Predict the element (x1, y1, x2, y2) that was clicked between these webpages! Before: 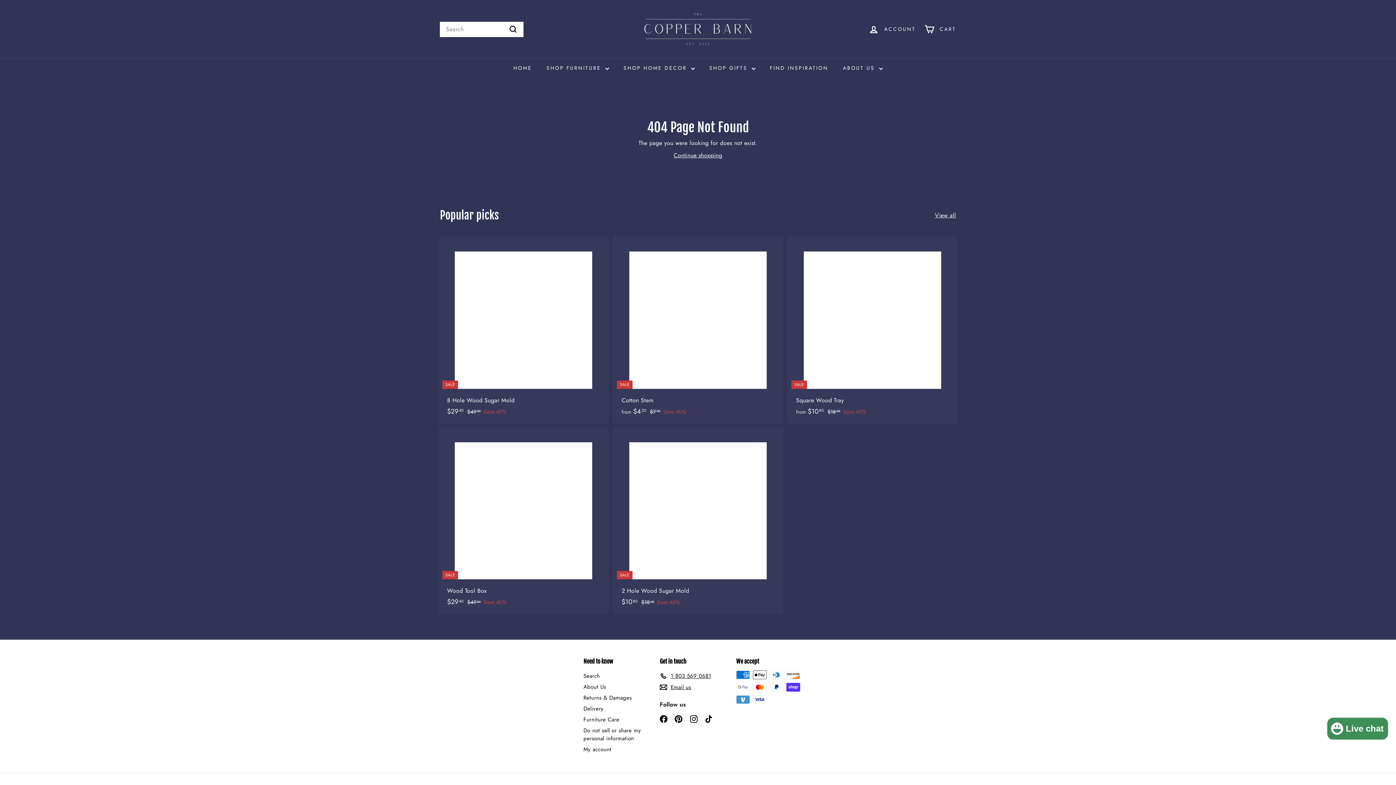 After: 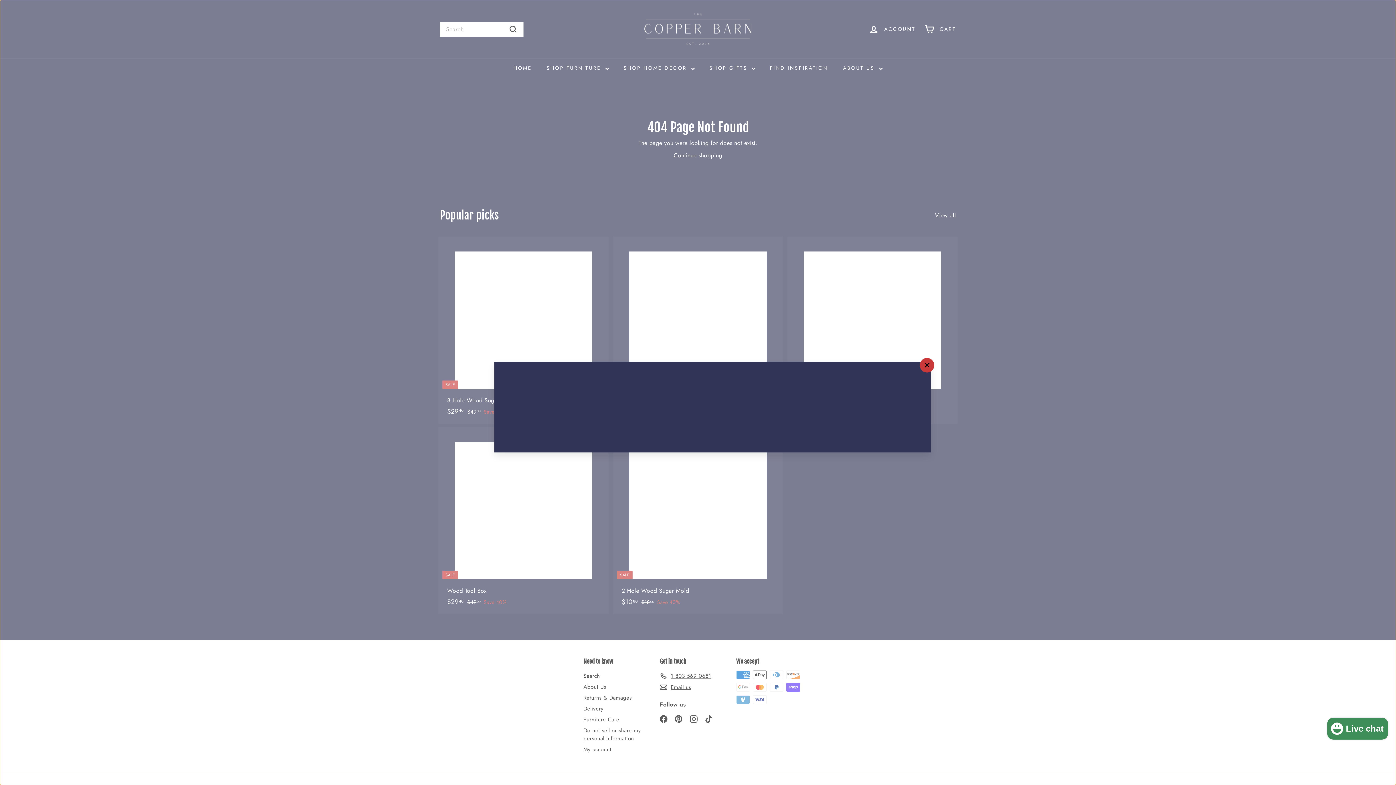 Action: label: Quick shop bbox: (946, 234, 960, 248)